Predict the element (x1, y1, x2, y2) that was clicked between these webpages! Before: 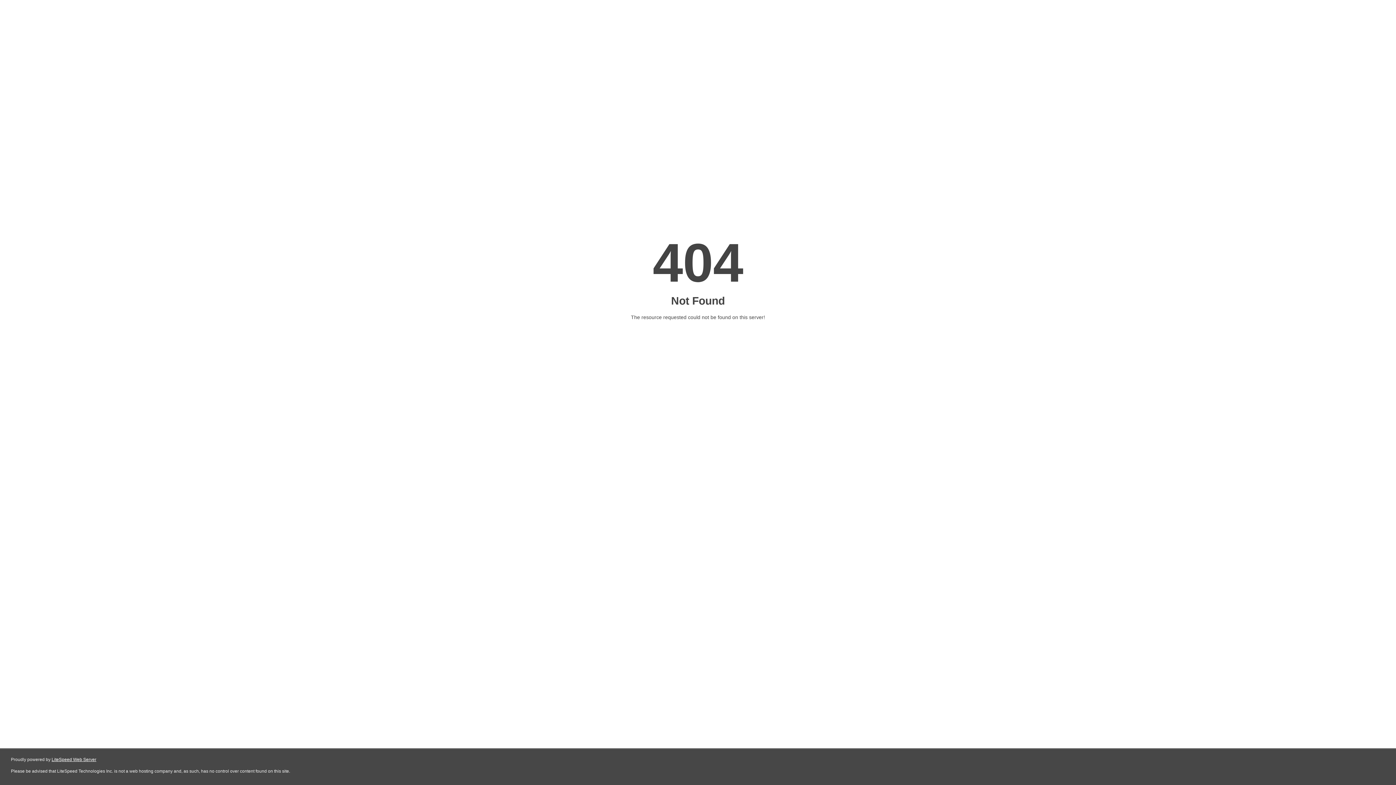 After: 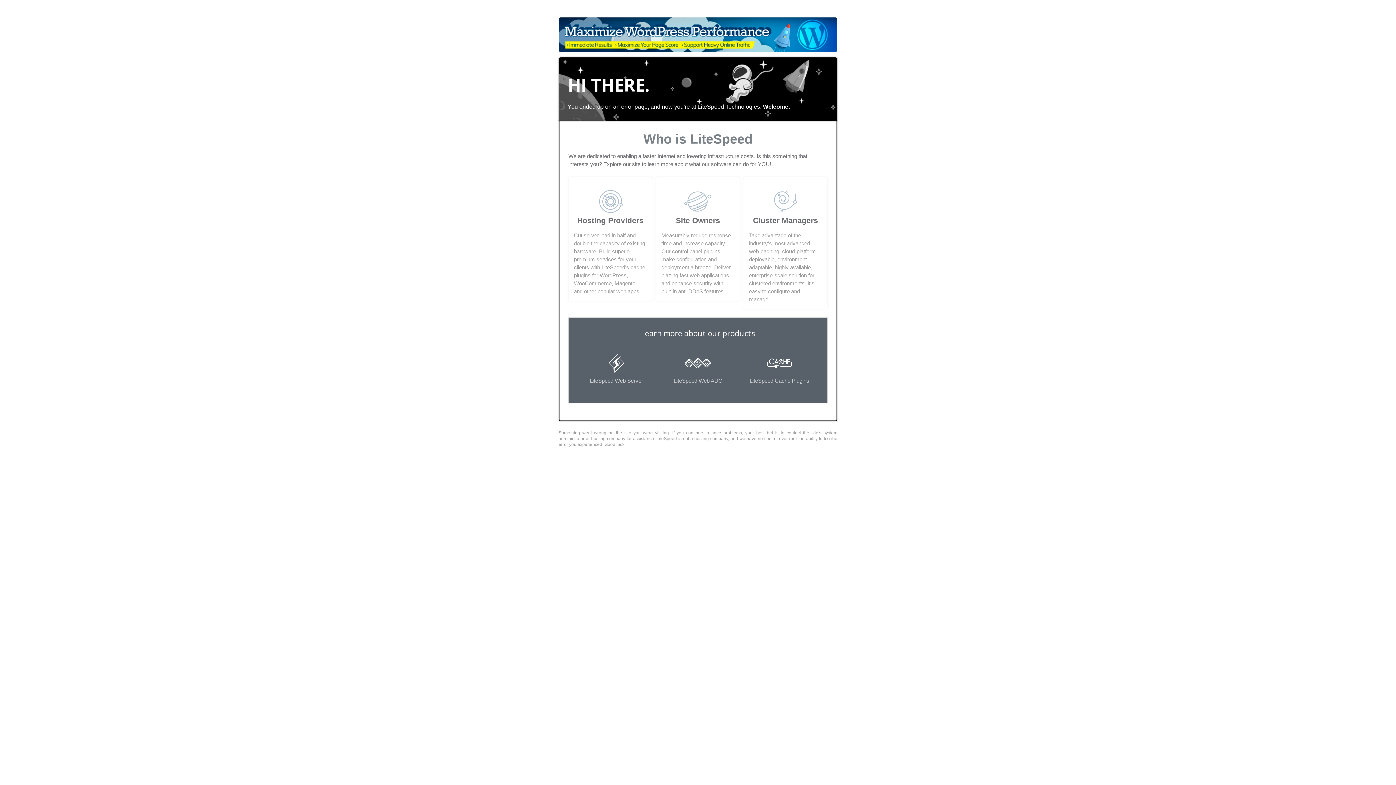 Action: bbox: (51, 757, 96, 762) label: LiteSpeed Web Server